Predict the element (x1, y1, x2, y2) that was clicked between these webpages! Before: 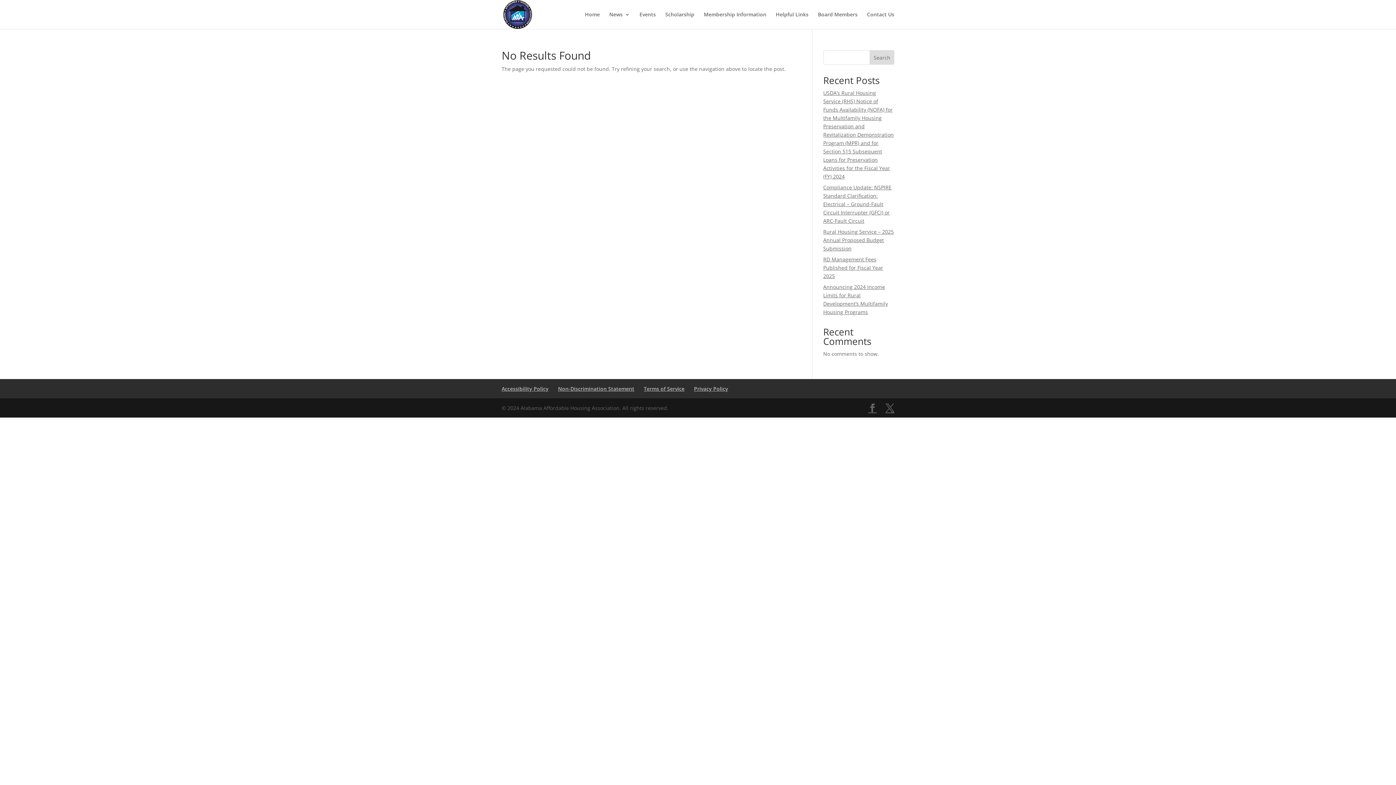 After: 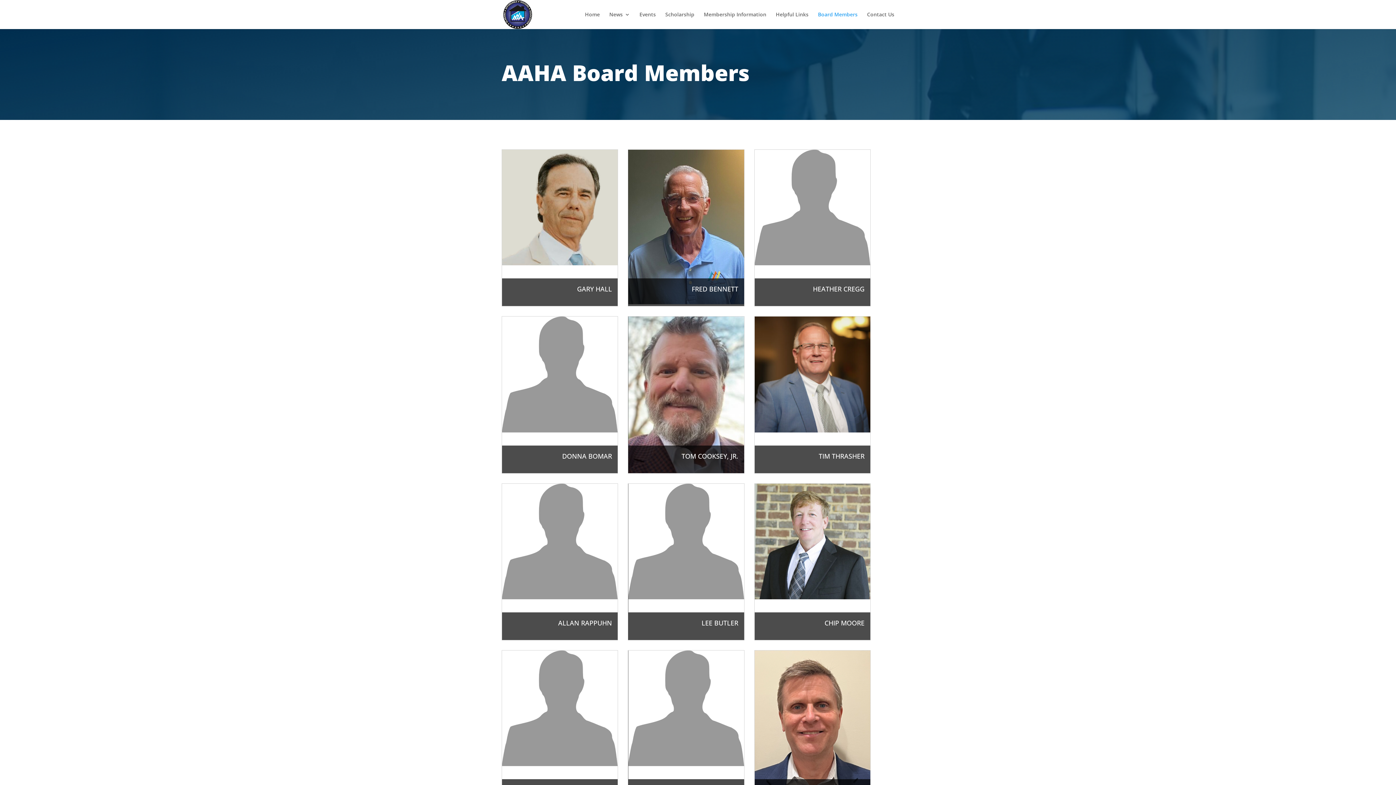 Action: label: Board Members bbox: (818, 12, 857, 29)